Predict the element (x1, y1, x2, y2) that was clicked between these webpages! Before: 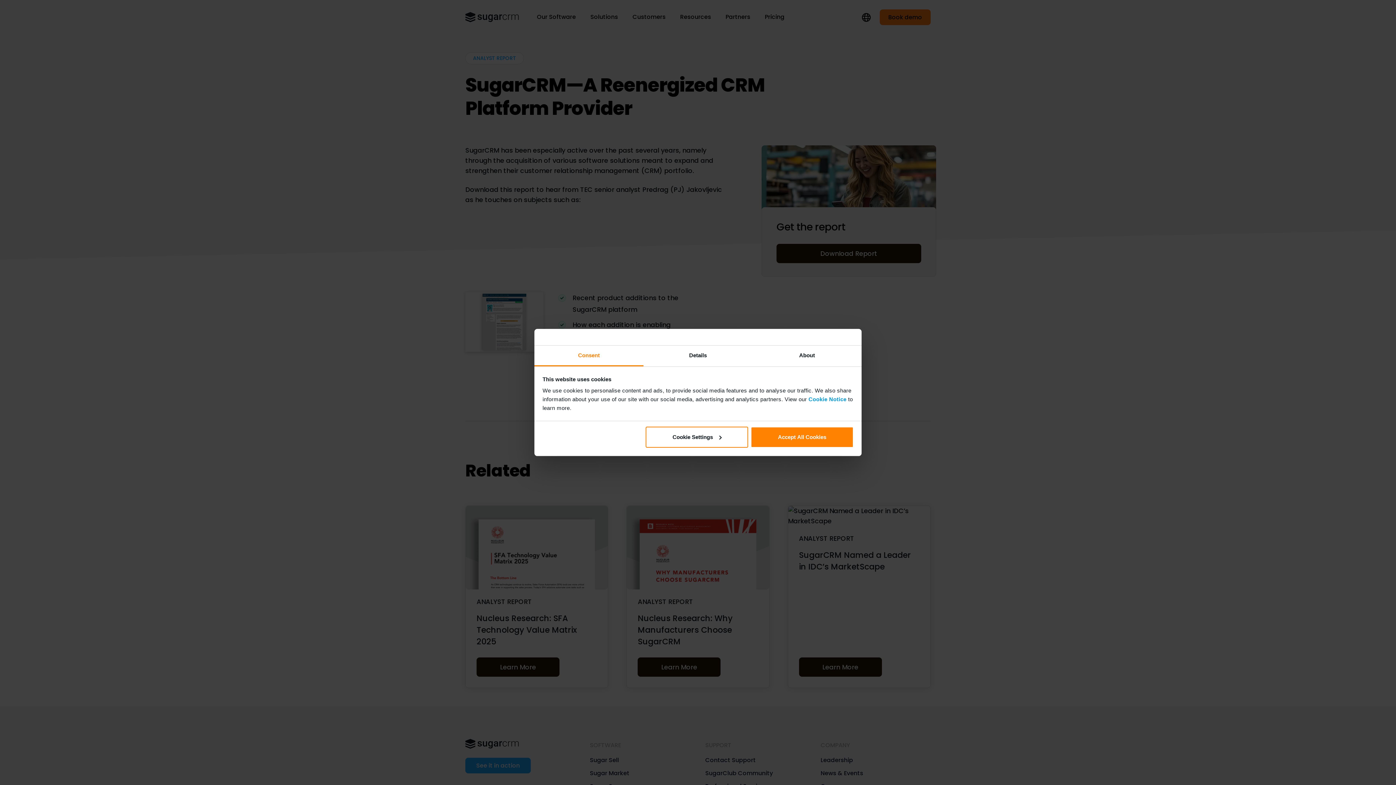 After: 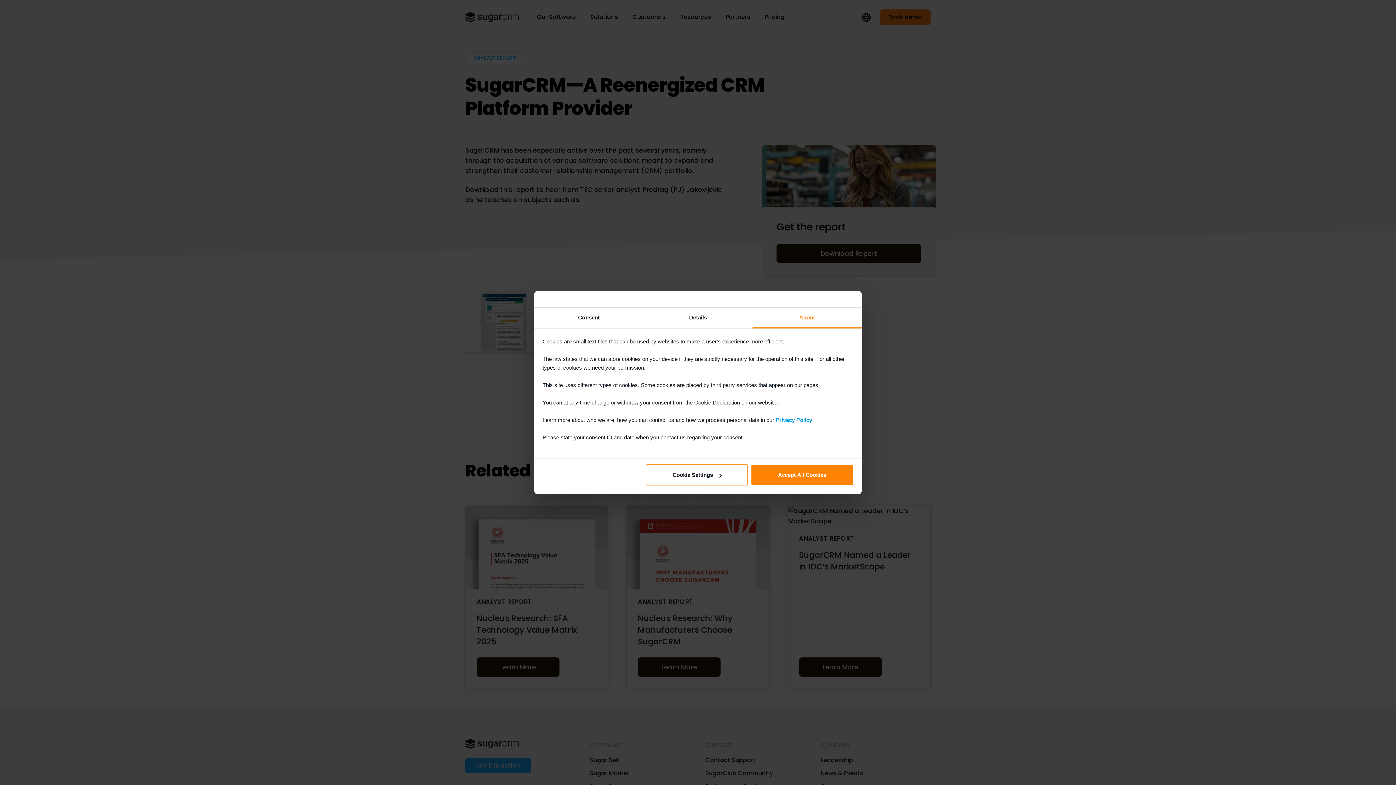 Action: label: About bbox: (752, 345, 861, 366)